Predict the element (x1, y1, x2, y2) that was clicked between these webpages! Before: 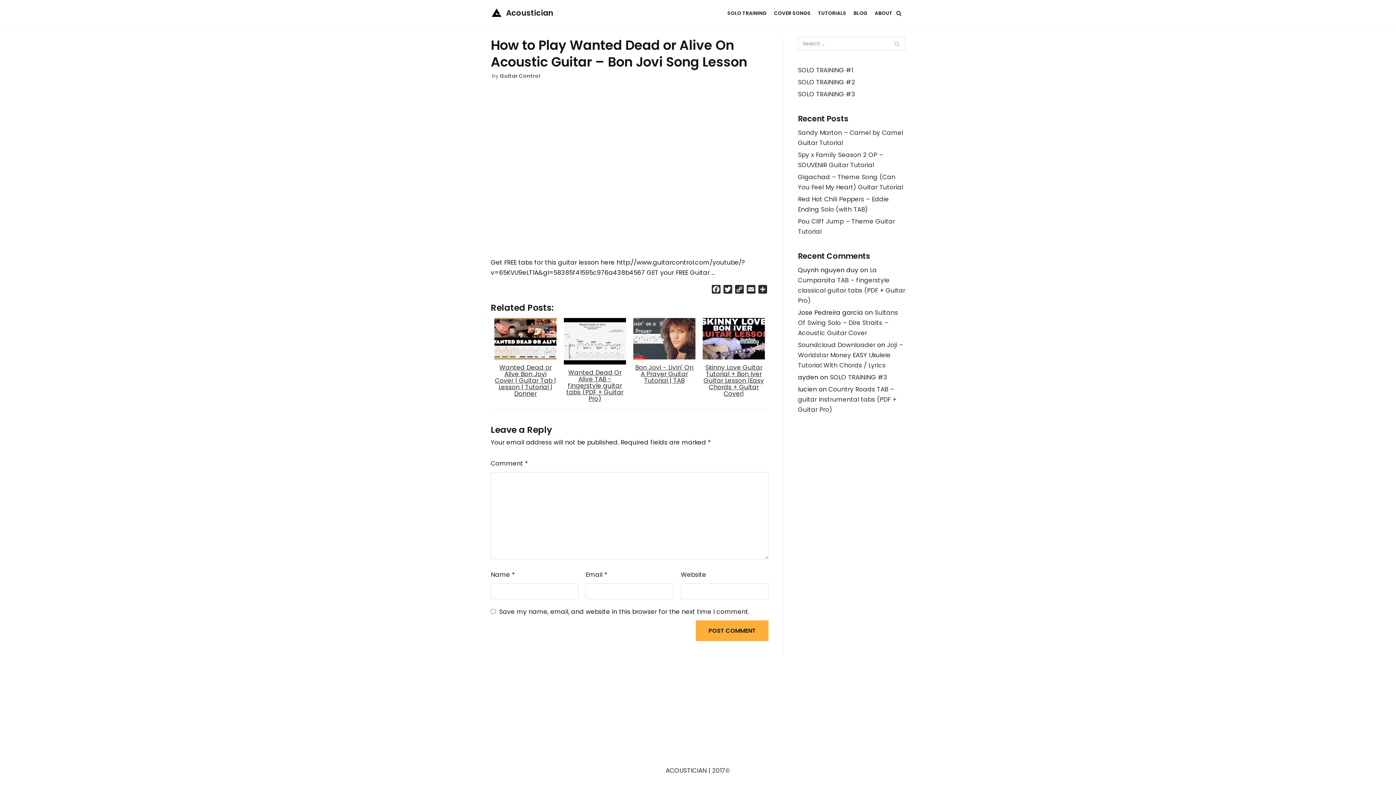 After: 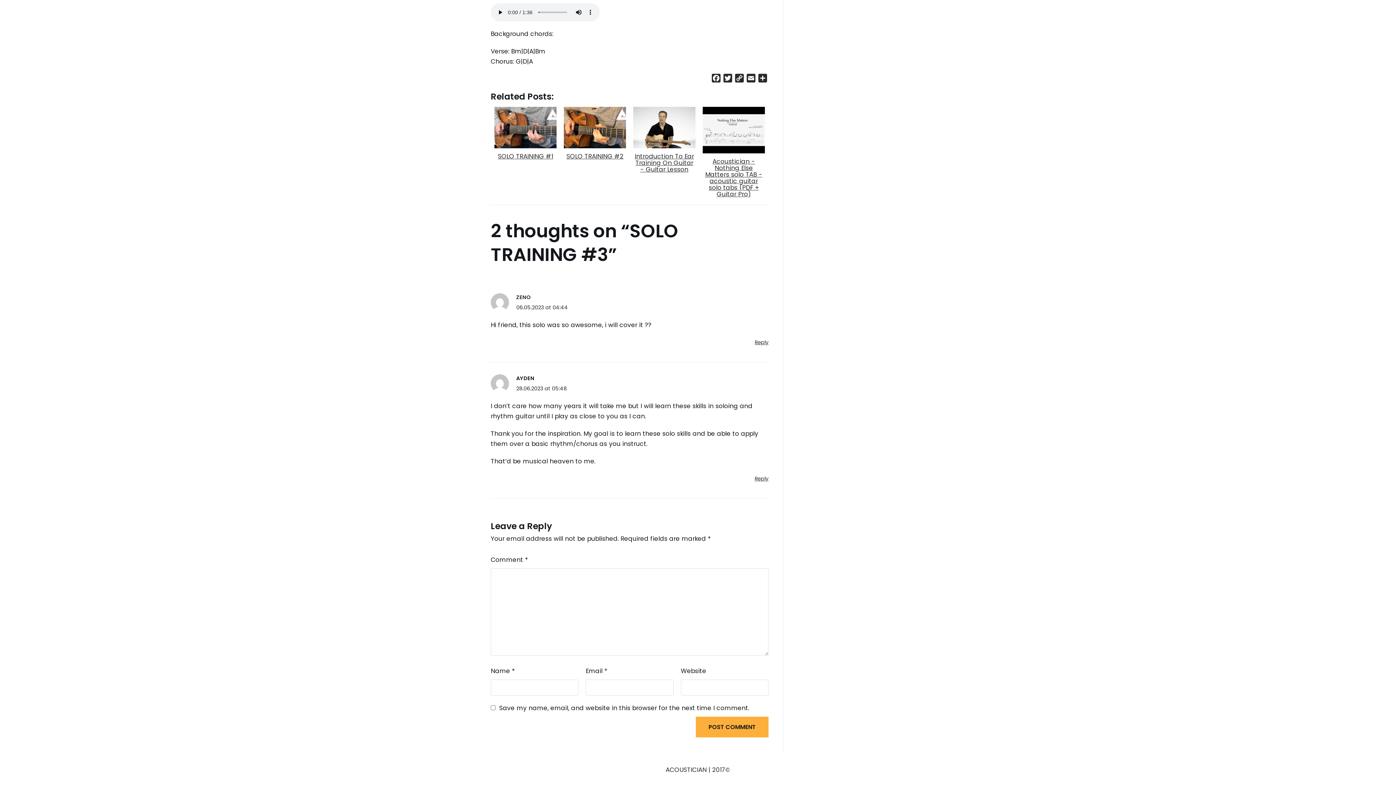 Action: bbox: (830, 373, 887, 381) label: SOLO TRAINING #3